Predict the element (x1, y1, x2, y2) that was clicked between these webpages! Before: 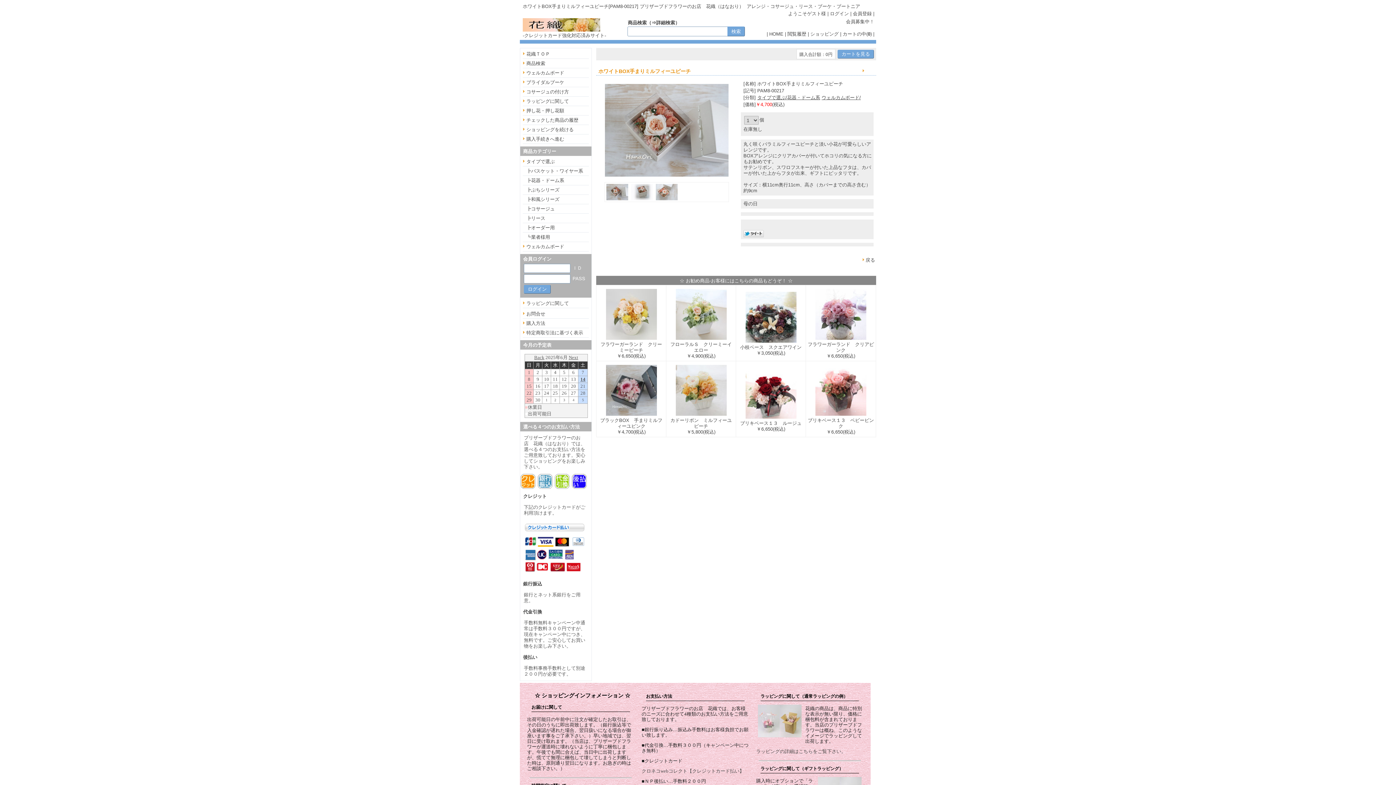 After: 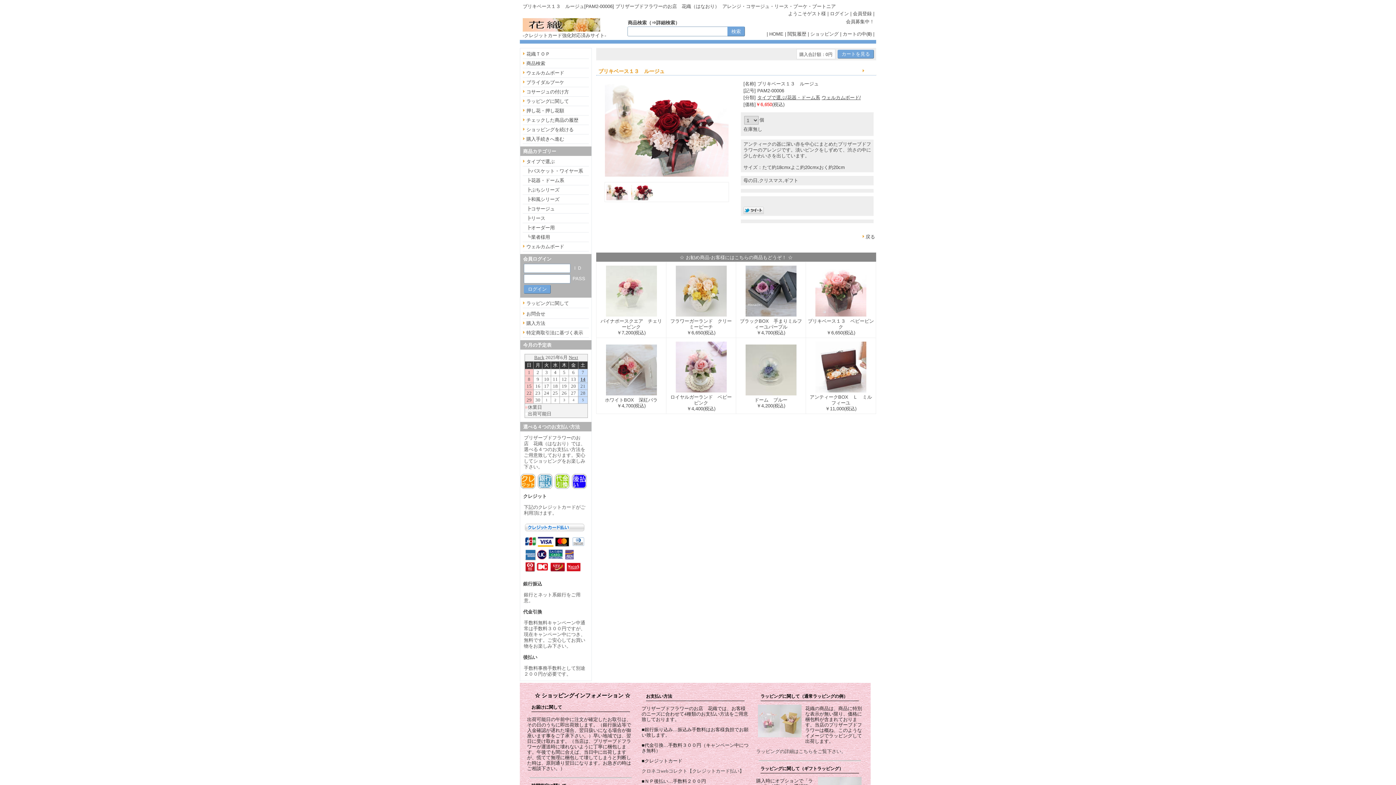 Action: bbox: (745, 414, 796, 420)